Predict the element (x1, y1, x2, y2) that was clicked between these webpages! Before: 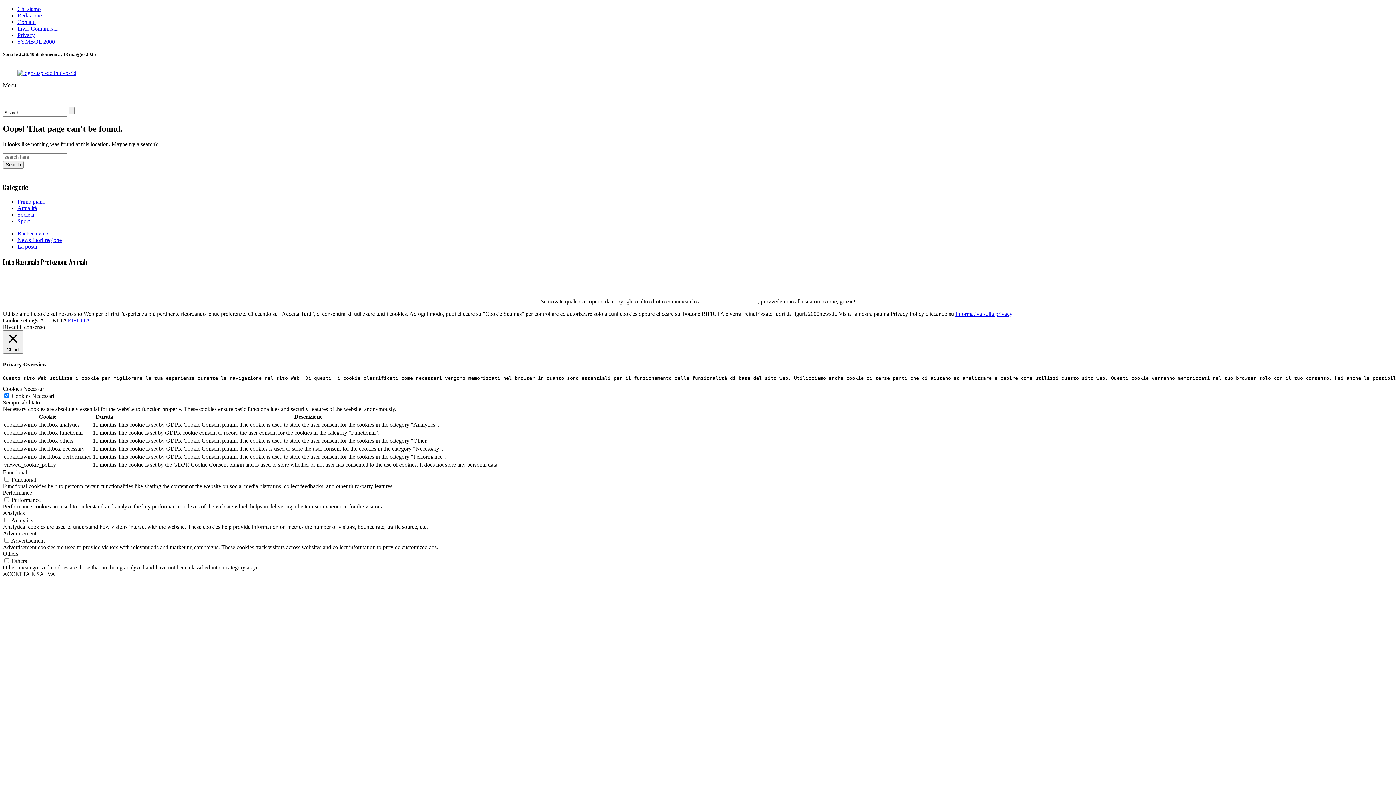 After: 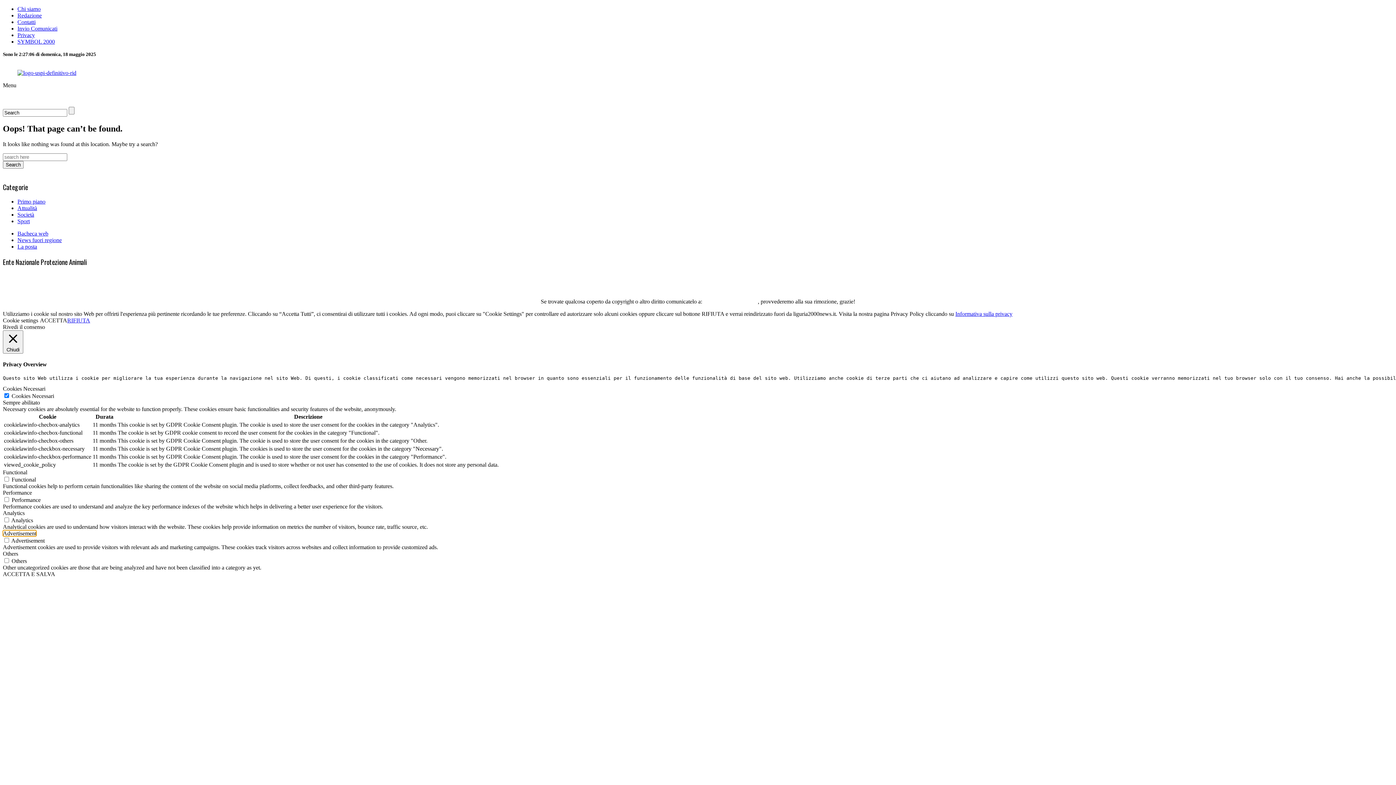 Action: label: Advertisement bbox: (2, 530, 36, 536)